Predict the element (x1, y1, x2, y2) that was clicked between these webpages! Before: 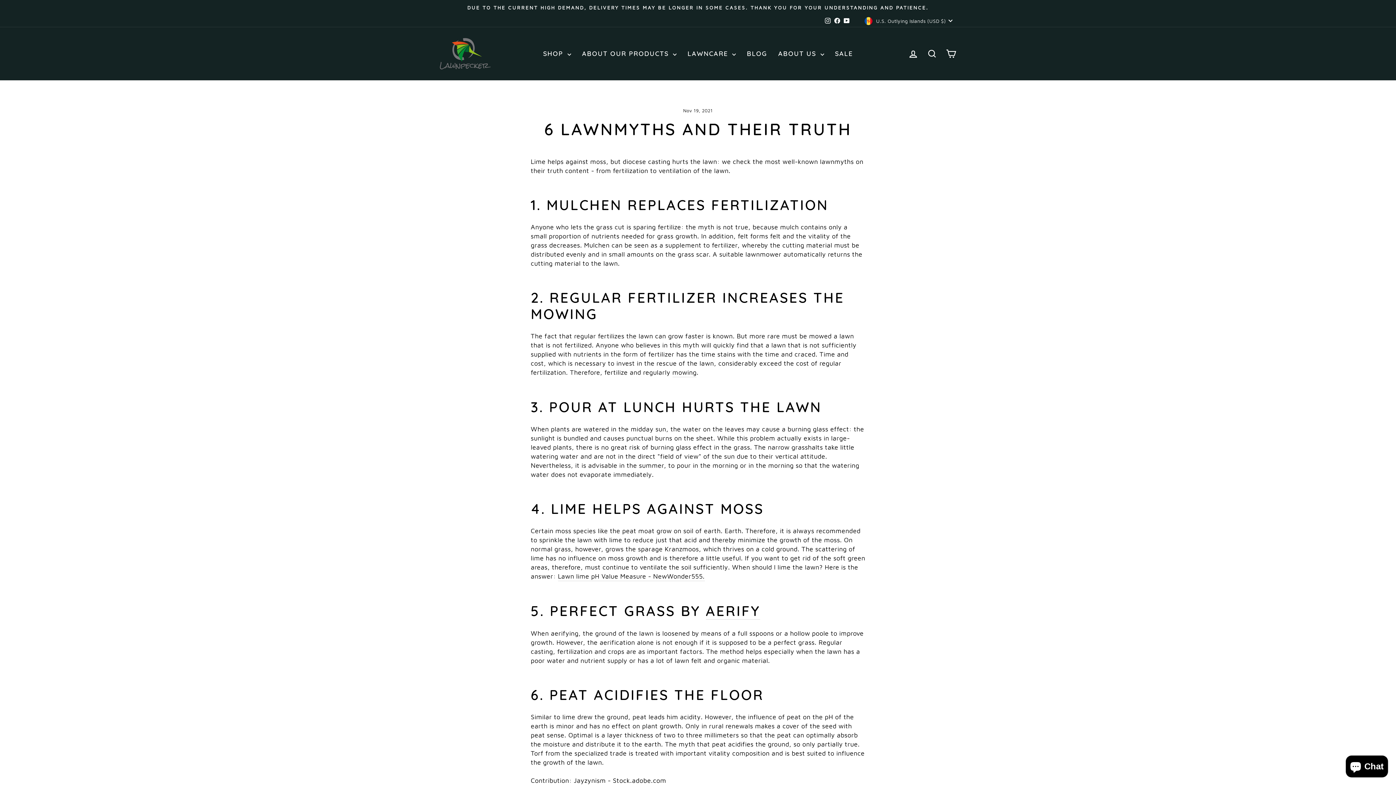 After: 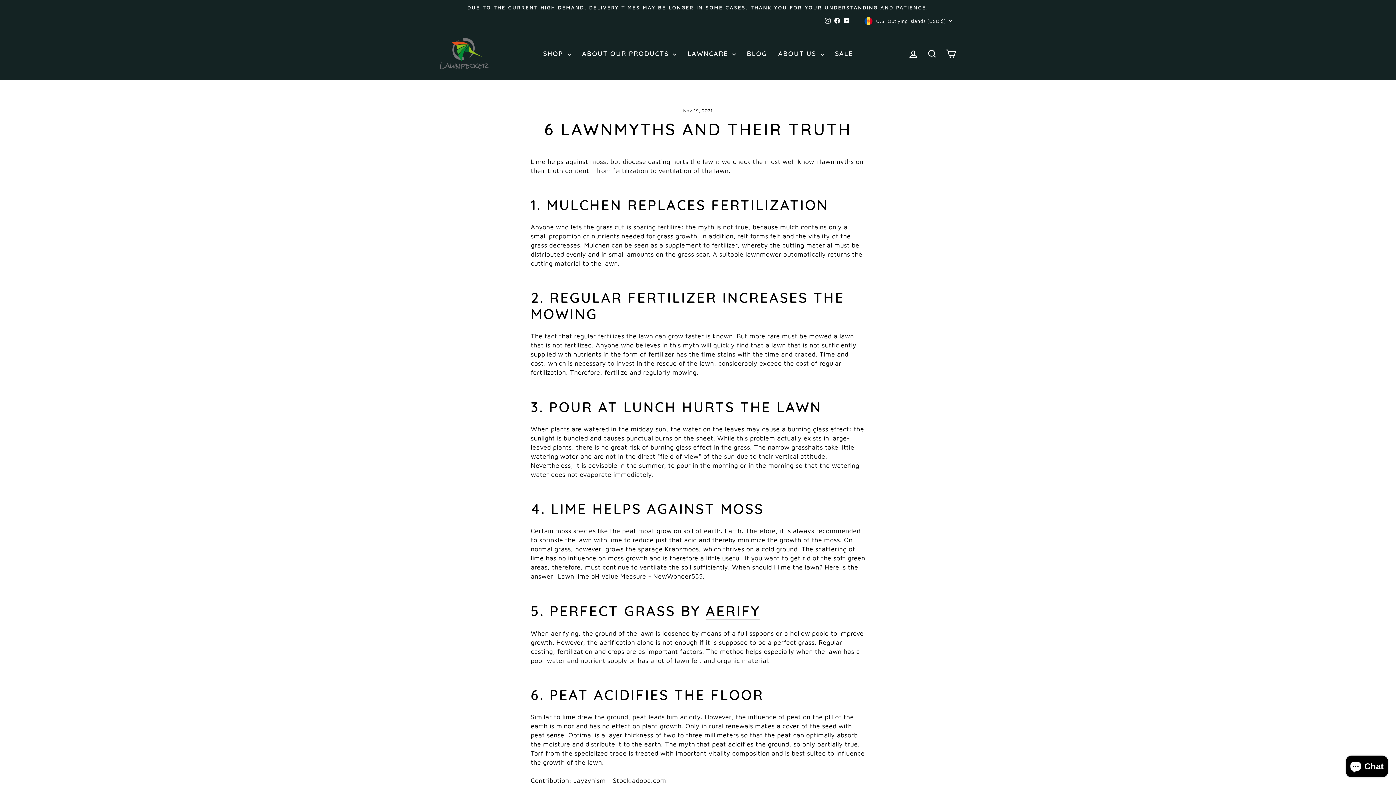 Action: bbox: (823, 15, 832, 26) label: Instagram